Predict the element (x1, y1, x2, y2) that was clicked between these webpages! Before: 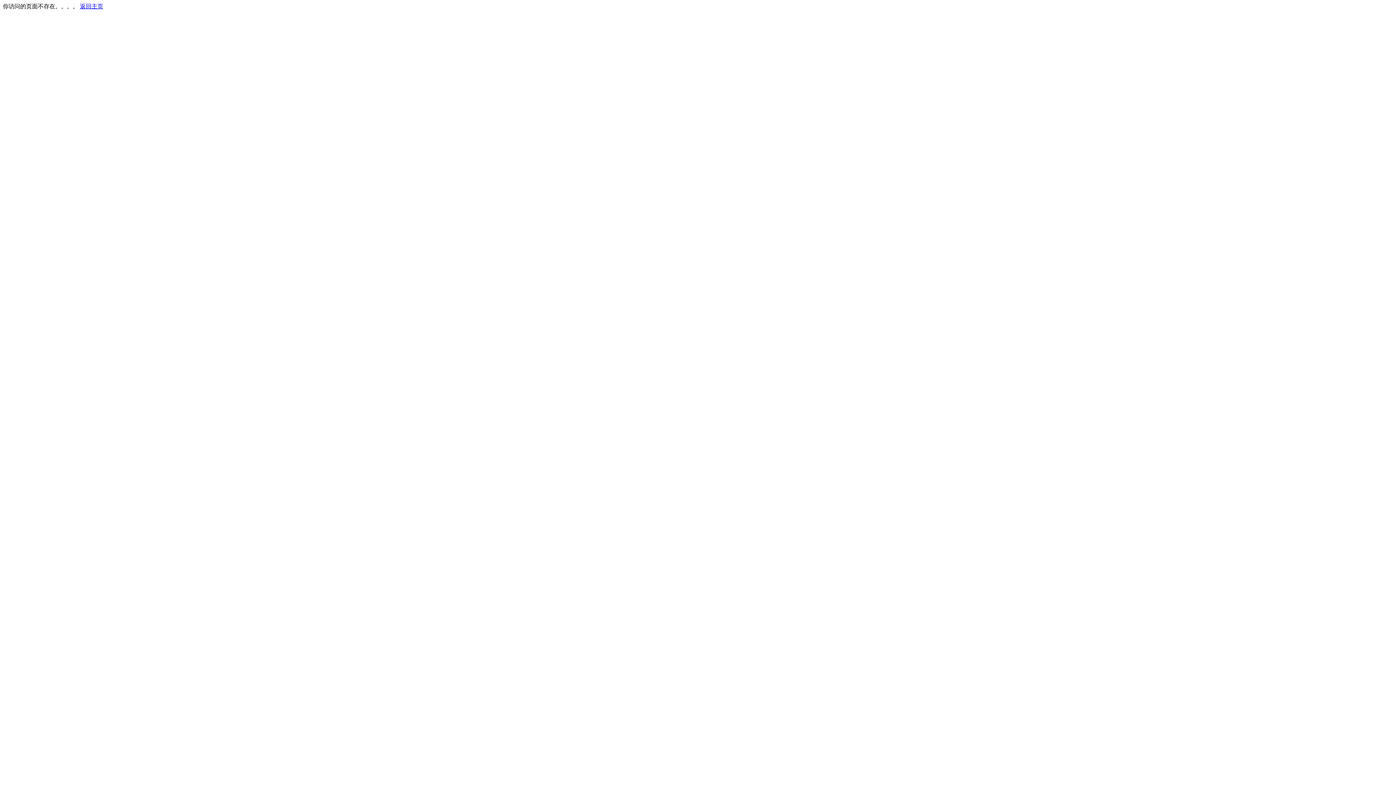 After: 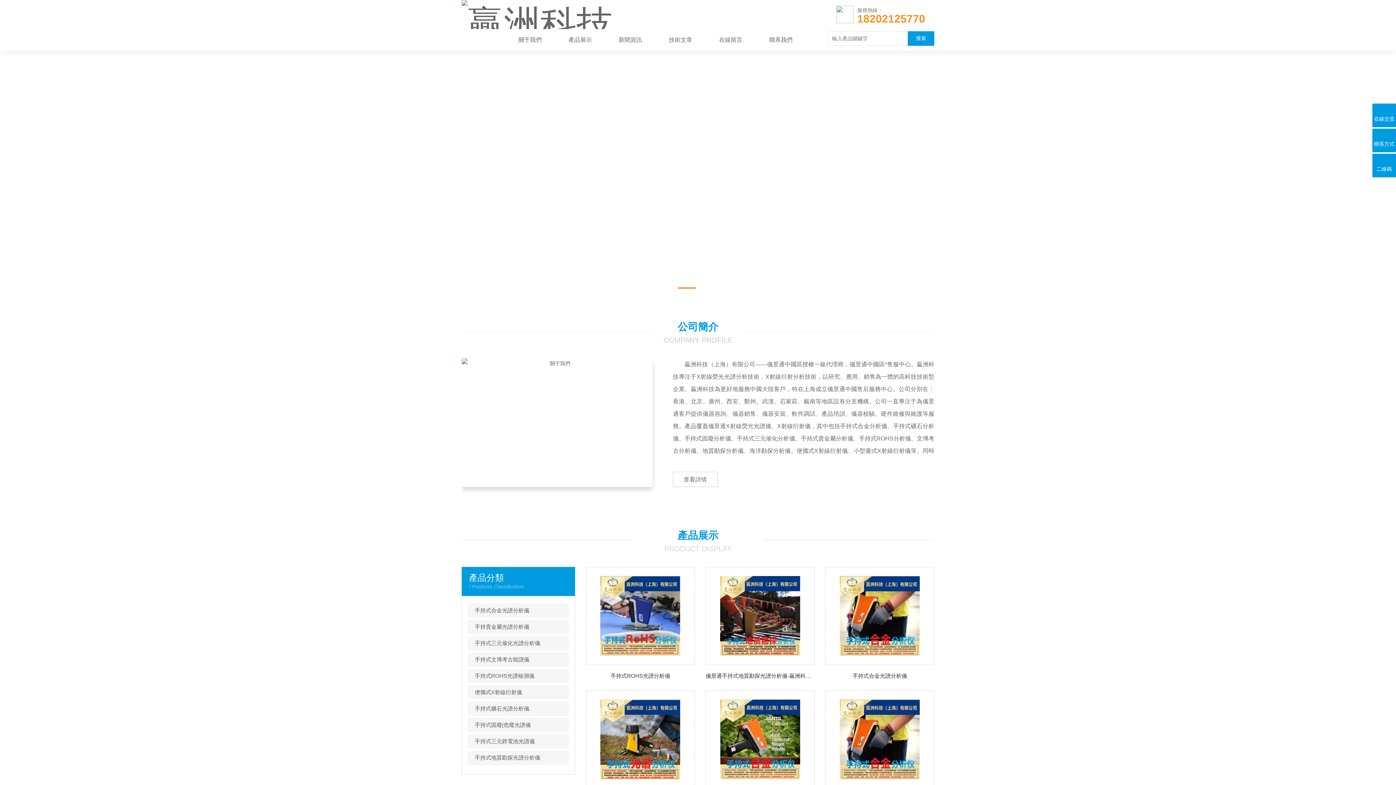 Action: label: 返回主页 bbox: (80, 3, 103, 9)